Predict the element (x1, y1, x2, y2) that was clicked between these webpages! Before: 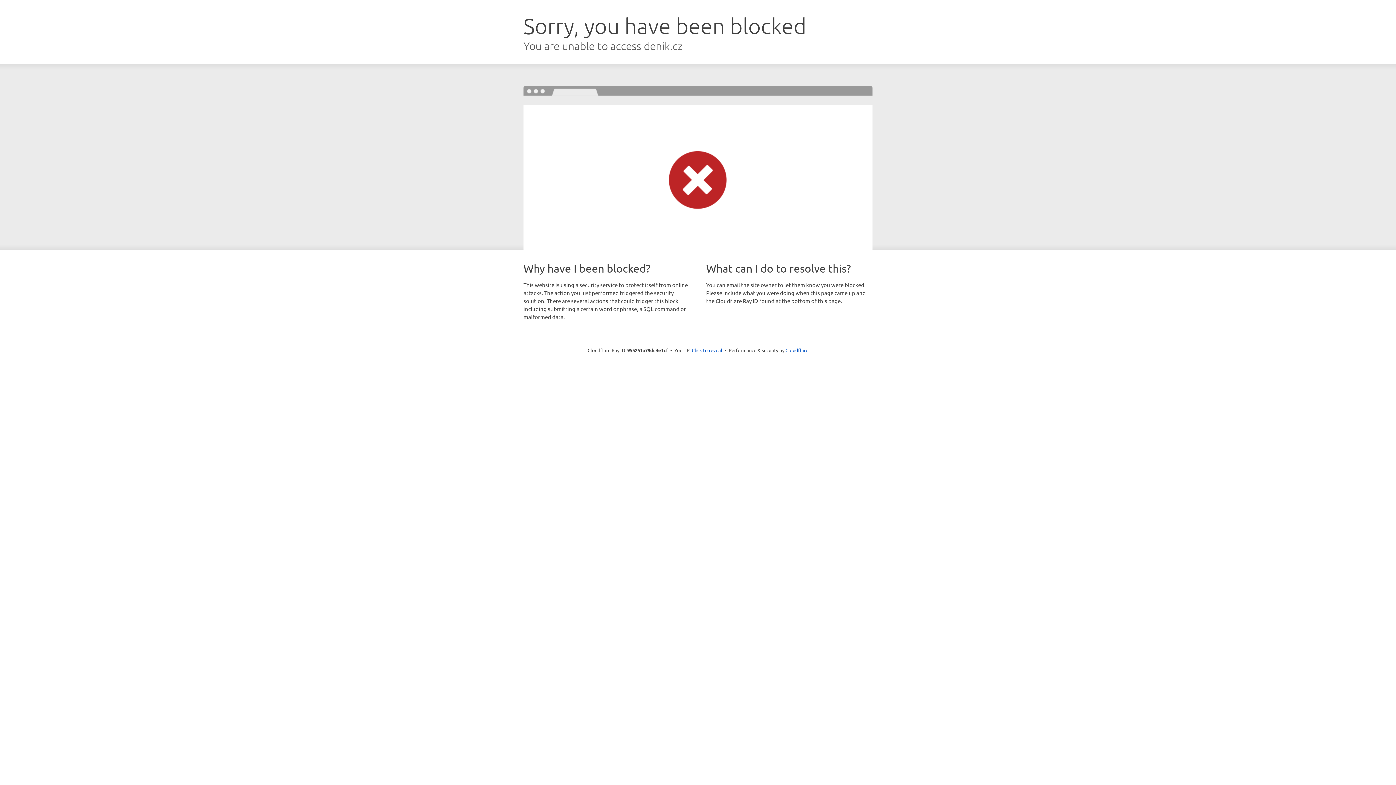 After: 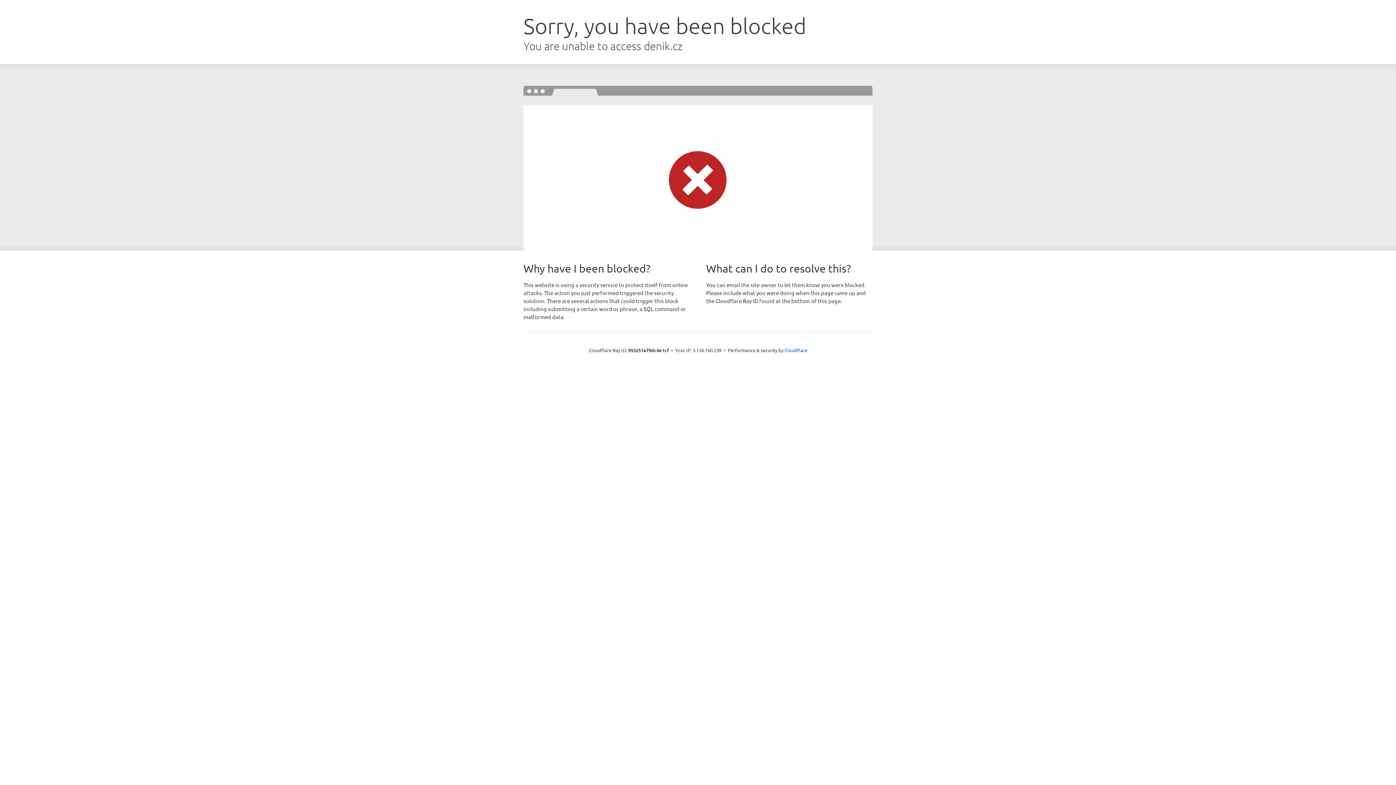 Action: bbox: (692, 346, 722, 353) label: Click to reveal